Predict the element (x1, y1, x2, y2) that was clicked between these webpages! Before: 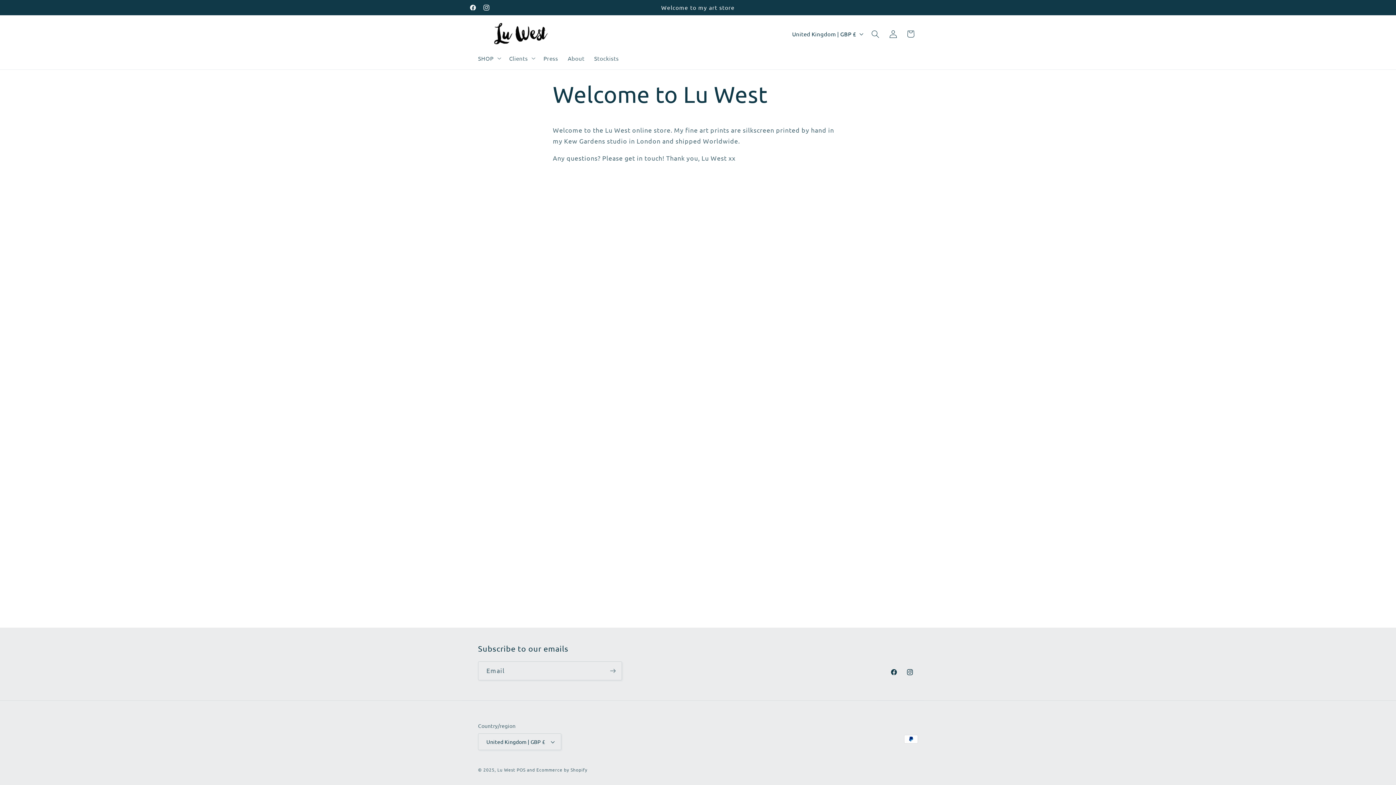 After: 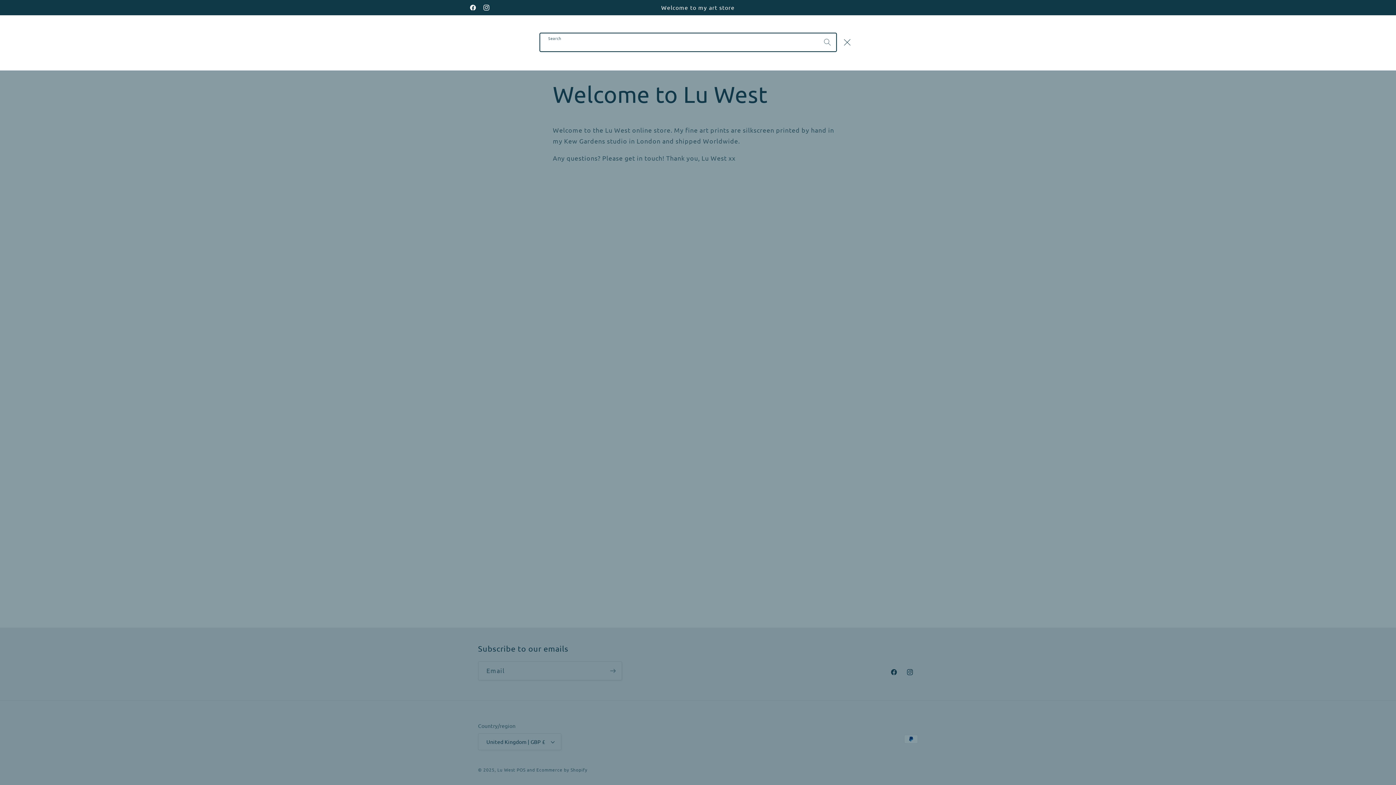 Action: label: Search bbox: (866, 25, 884, 42)